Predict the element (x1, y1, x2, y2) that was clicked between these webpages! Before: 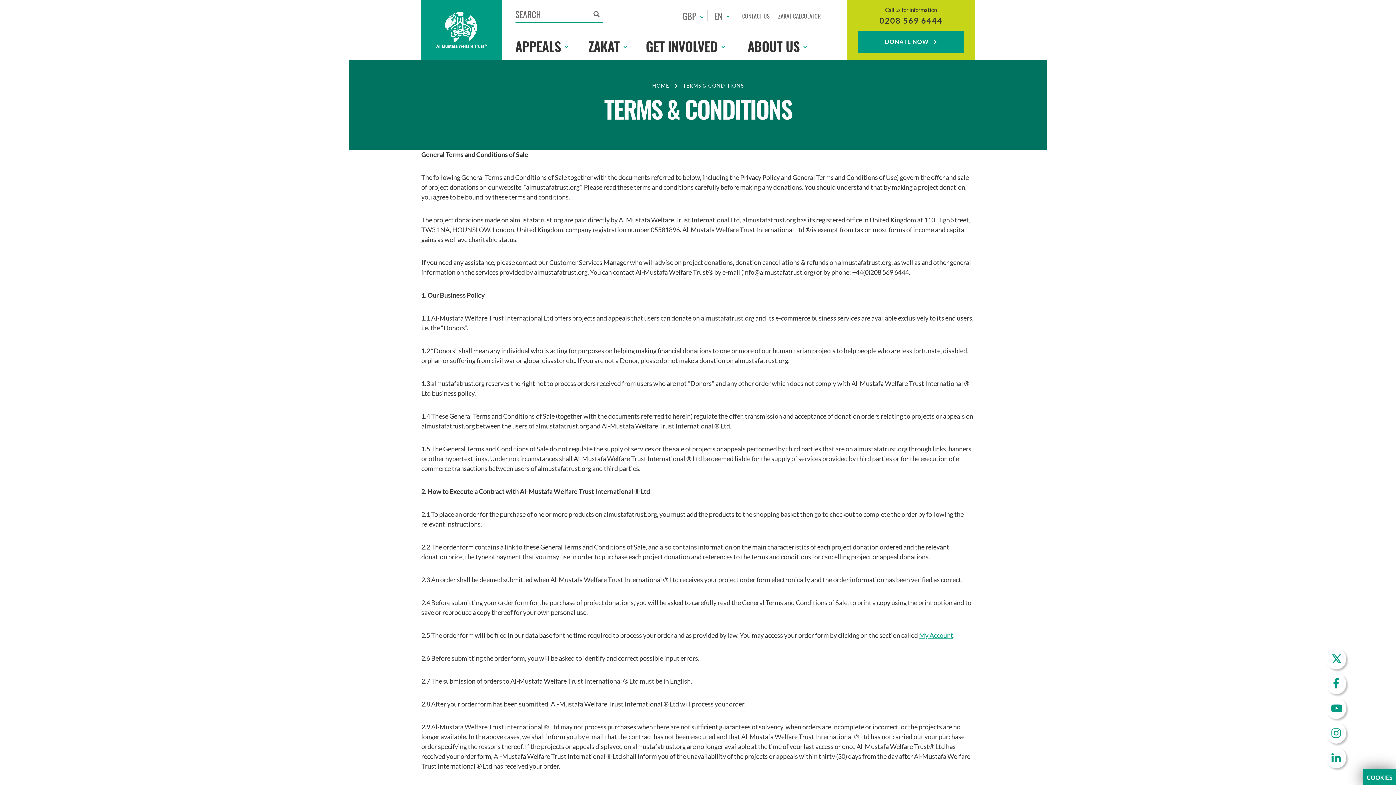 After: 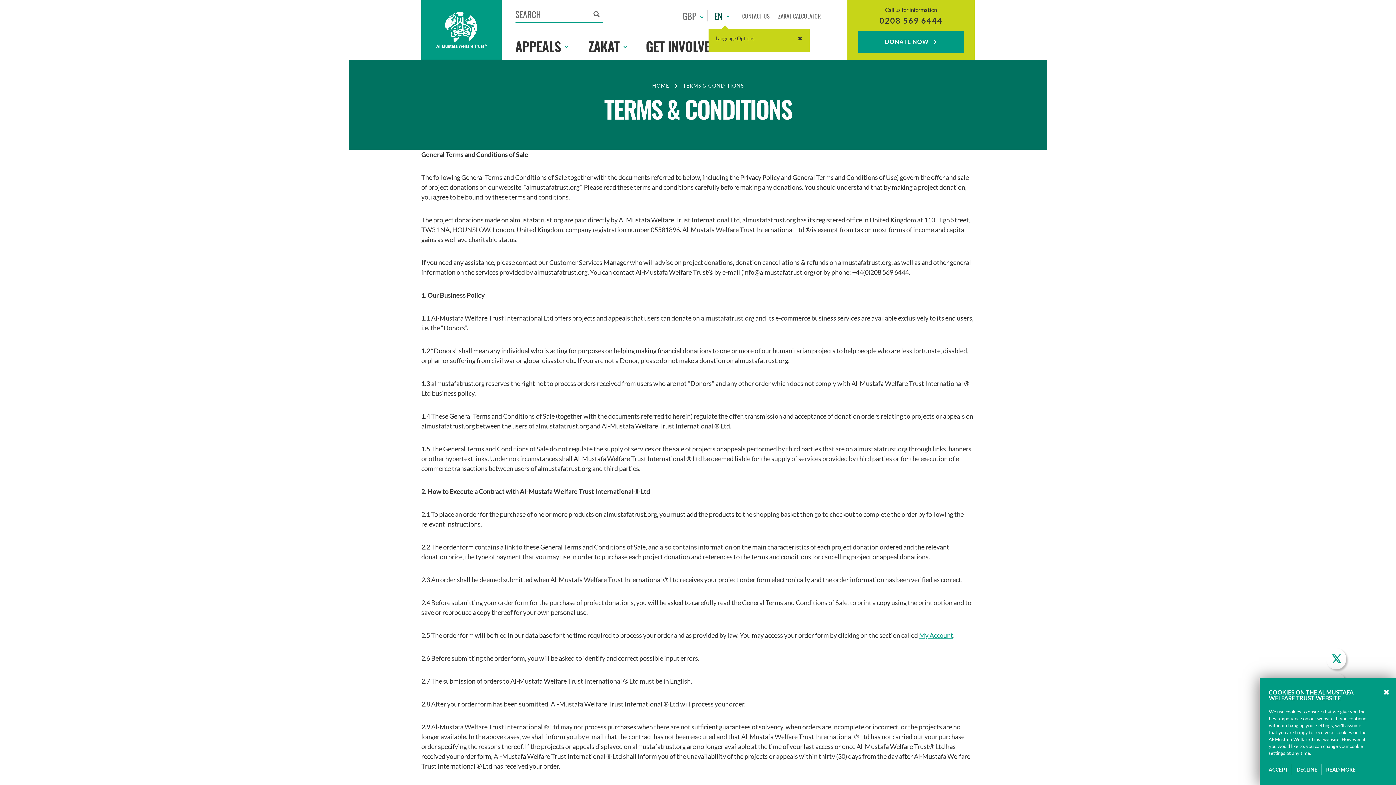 Action: bbox: (714, 9, 730, 22) label: EN